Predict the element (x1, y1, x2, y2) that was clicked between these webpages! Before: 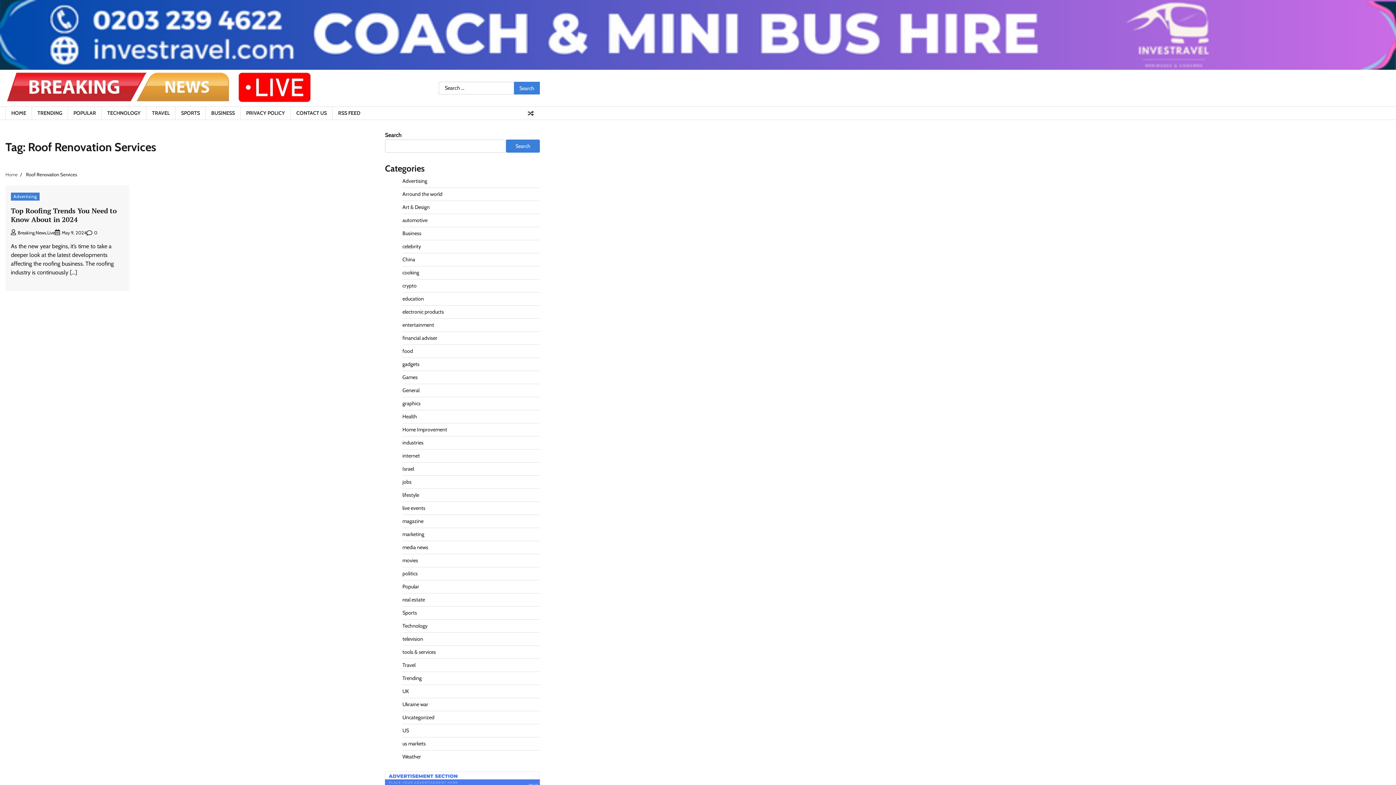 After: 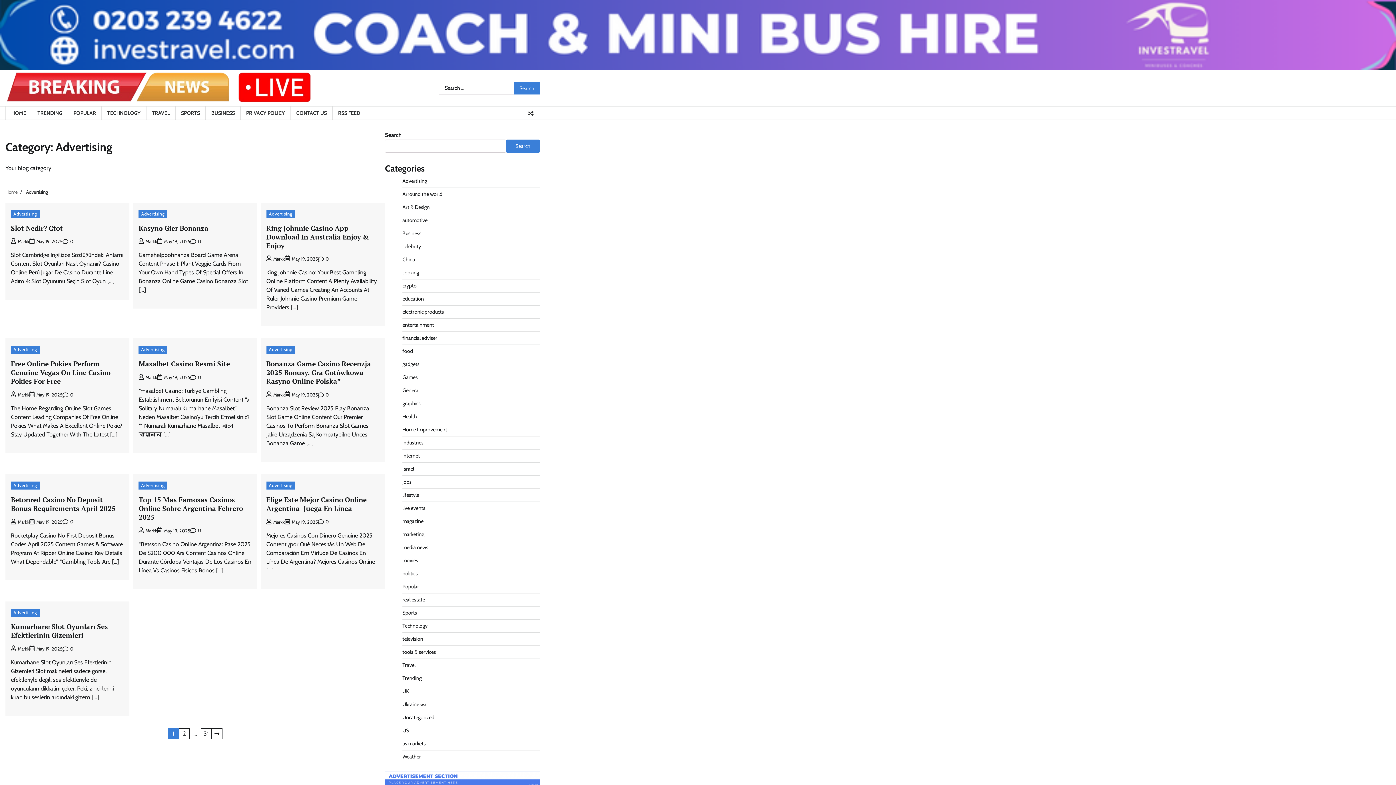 Action: label: Advertising bbox: (10, 192, 39, 200)